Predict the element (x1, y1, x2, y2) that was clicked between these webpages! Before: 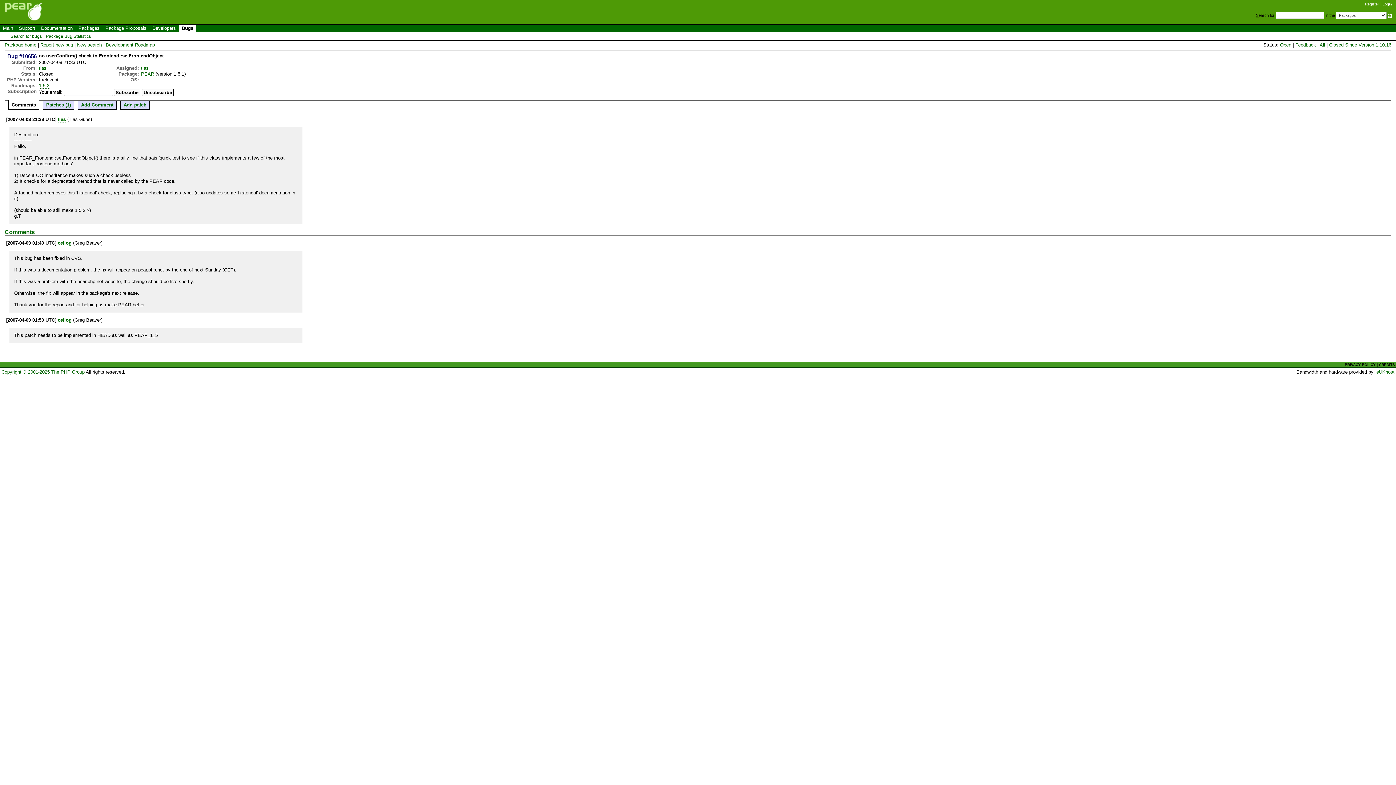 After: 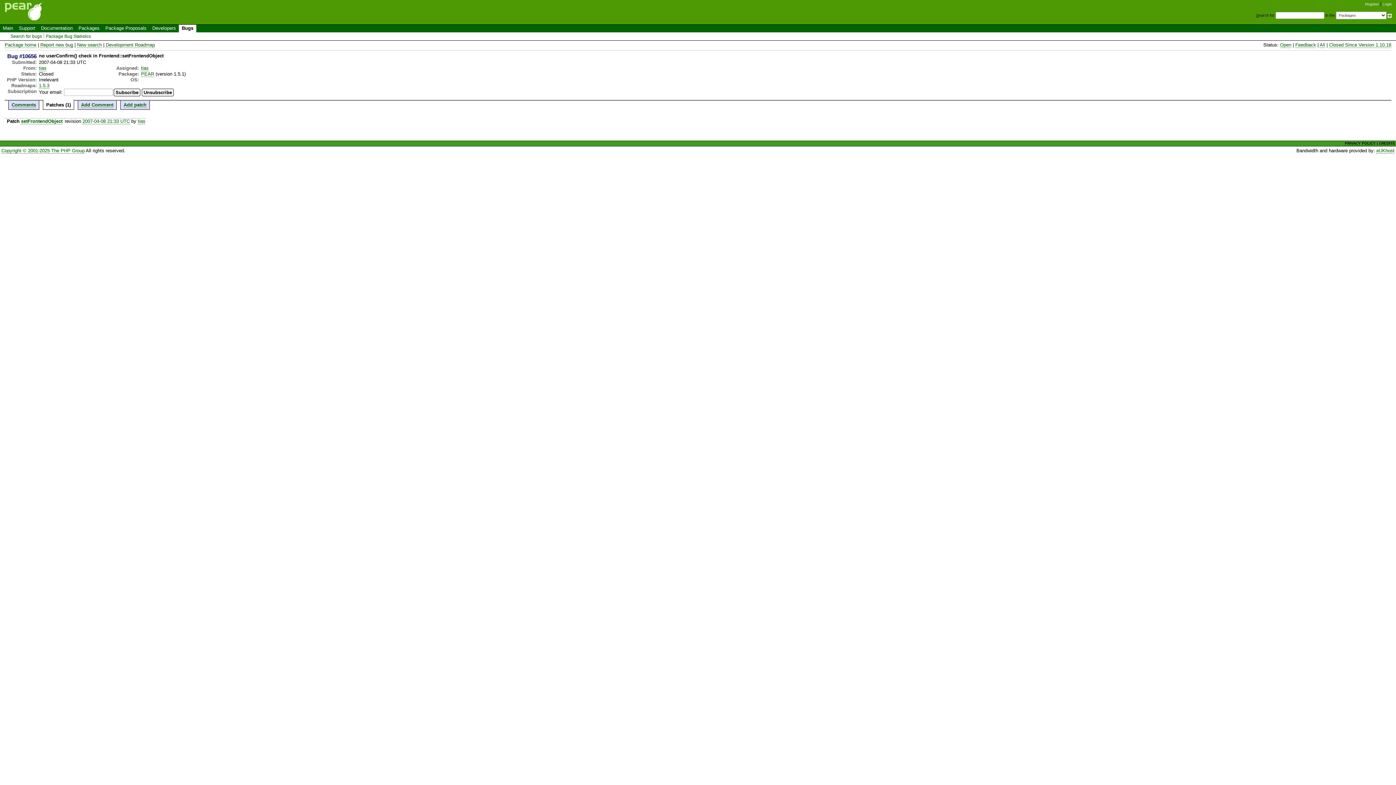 Action: label: Patches (1) bbox: (46, 102, 70, 107)